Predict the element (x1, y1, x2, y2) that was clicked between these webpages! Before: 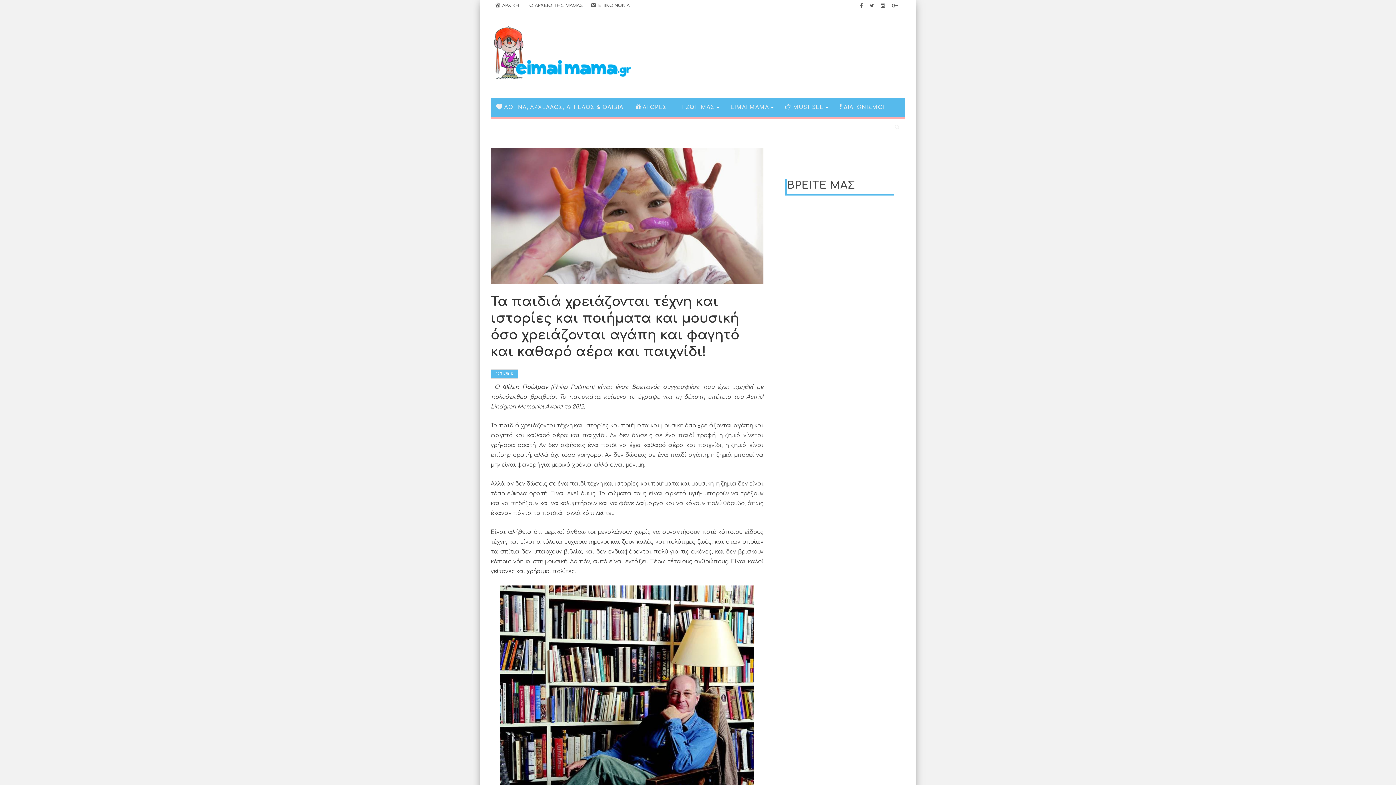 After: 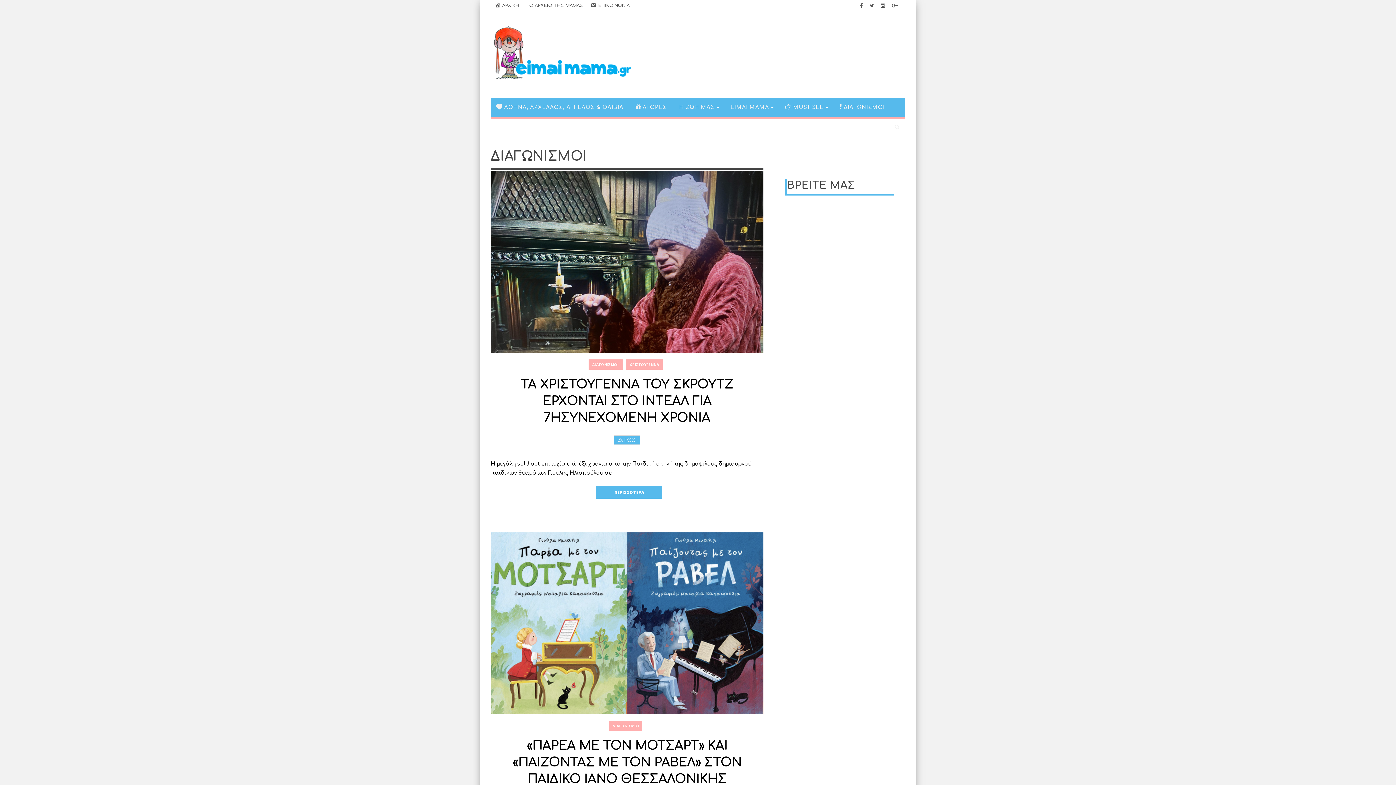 Action: bbox: (834, 97, 890, 117) label: ΔΙΑΓΩΝΙΣΜΟΙ